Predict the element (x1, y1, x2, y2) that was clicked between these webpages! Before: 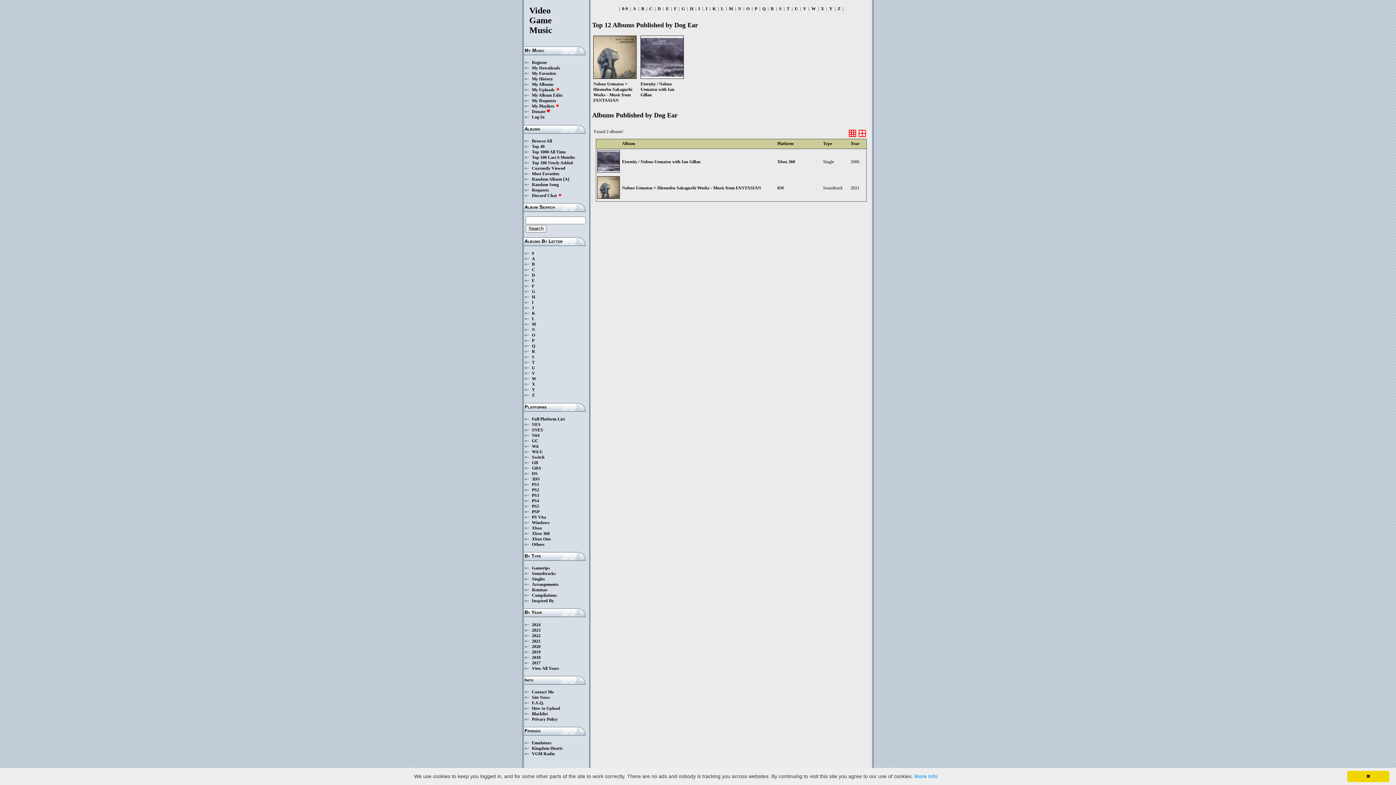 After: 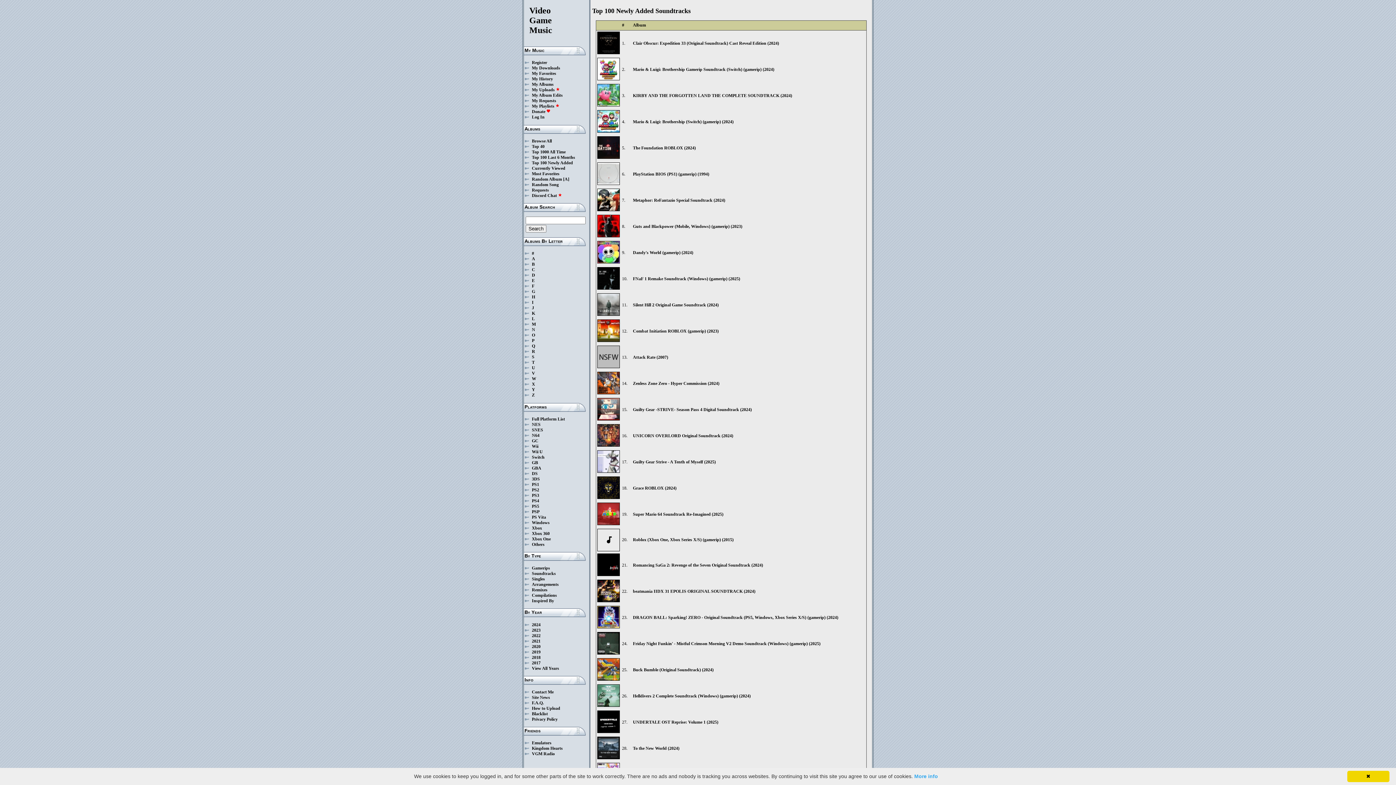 Action: label: Top 100 Newly Added bbox: (532, 160, 573, 165)